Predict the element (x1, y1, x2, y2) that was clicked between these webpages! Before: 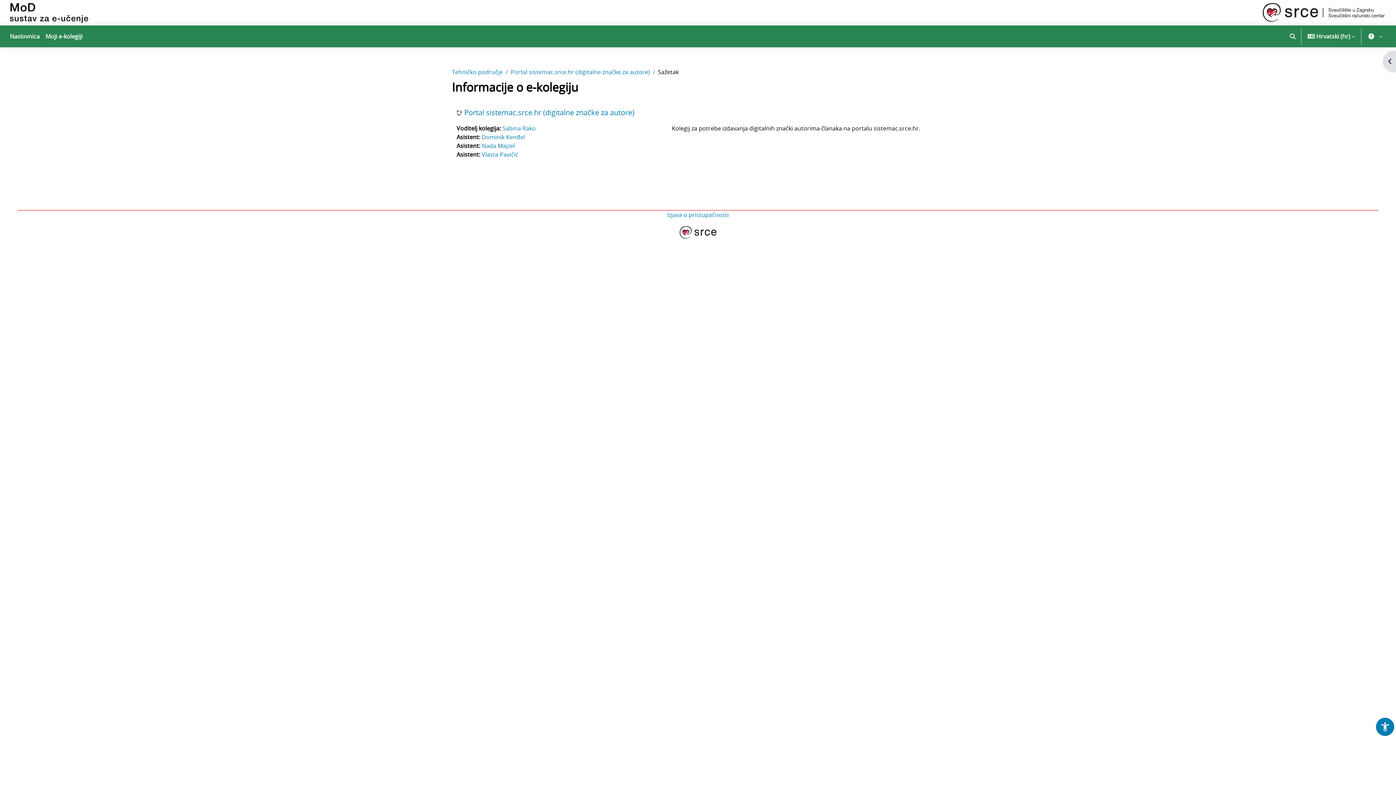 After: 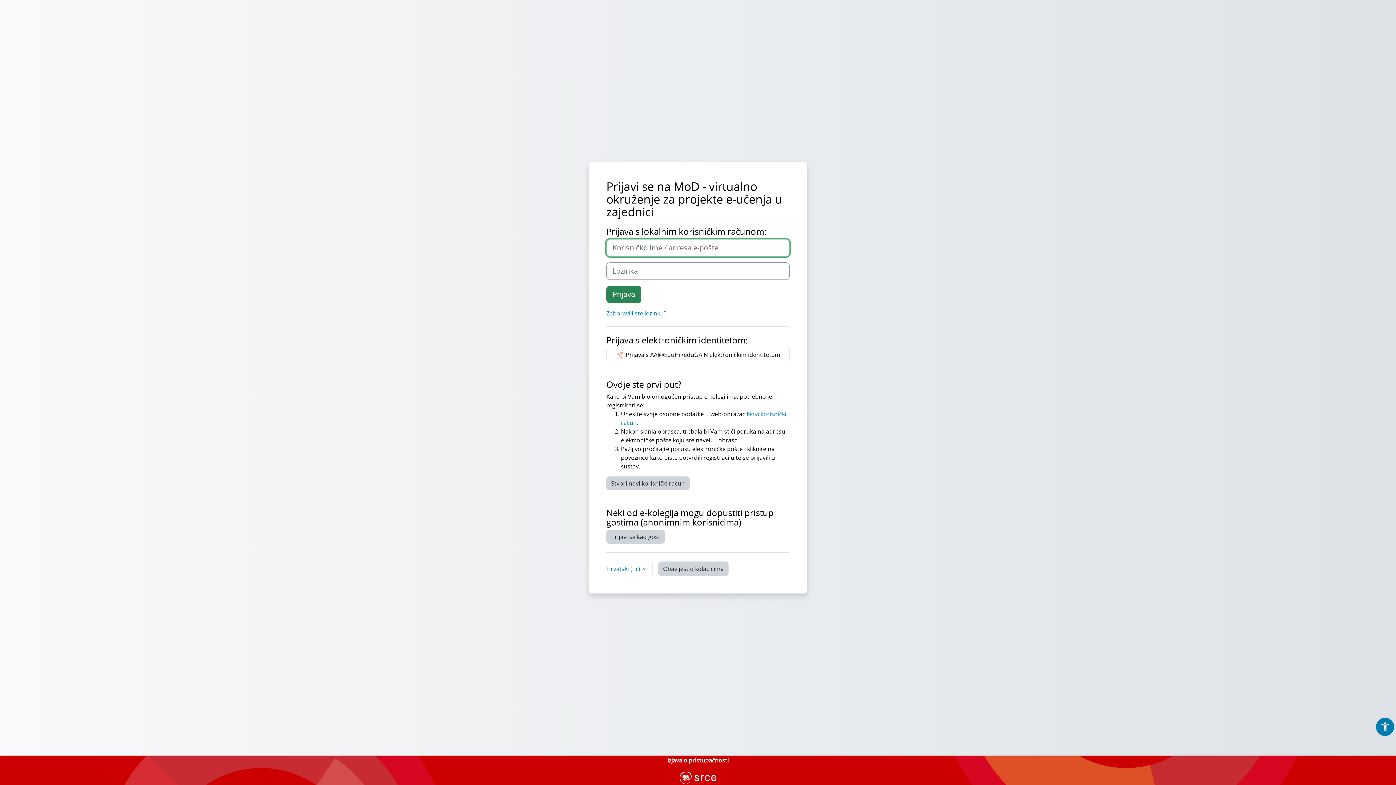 Action: label: Portal sistemac.srce.hr (digitalne značke za autore) bbox: (510, 68, 650, 76)